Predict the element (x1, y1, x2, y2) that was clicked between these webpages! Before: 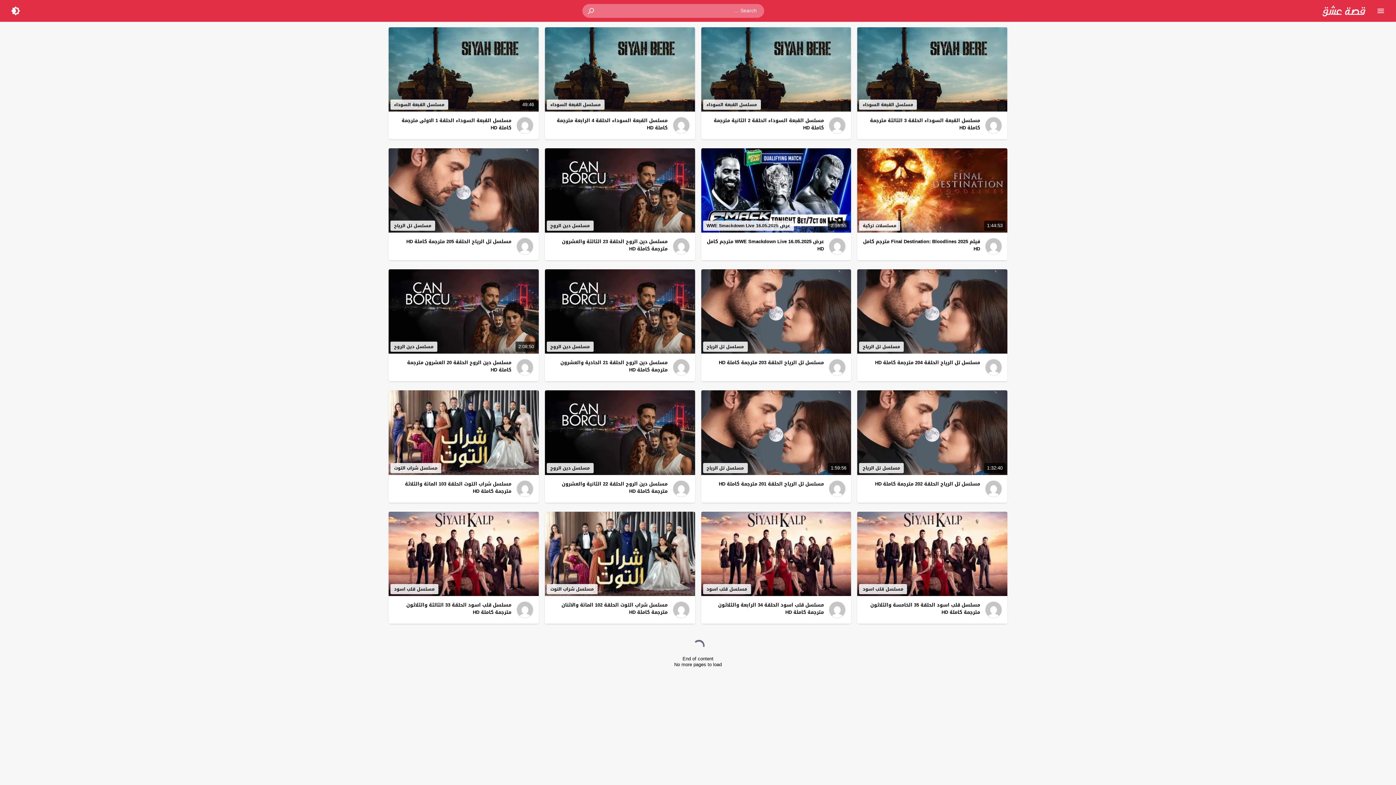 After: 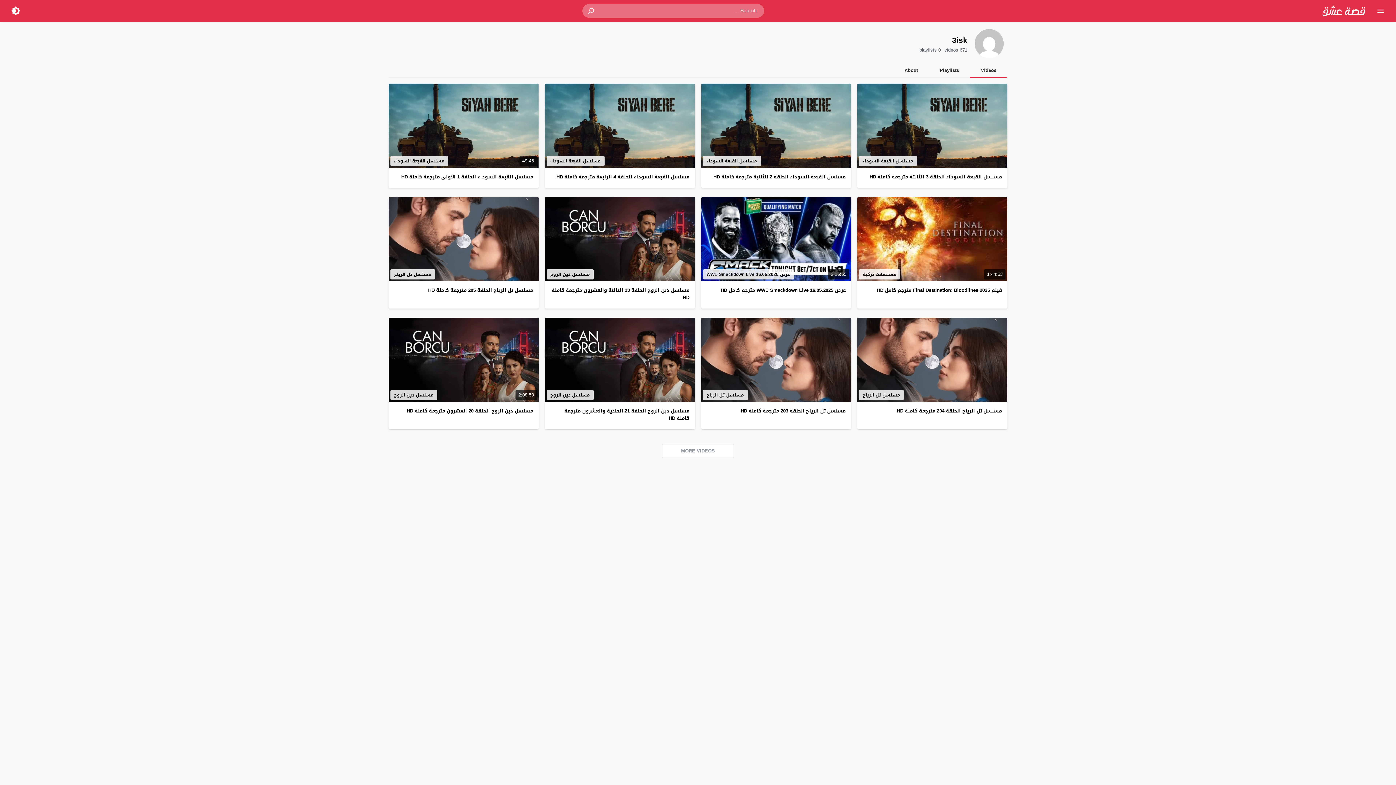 Action: bbox: (824, 480, 845, 497)